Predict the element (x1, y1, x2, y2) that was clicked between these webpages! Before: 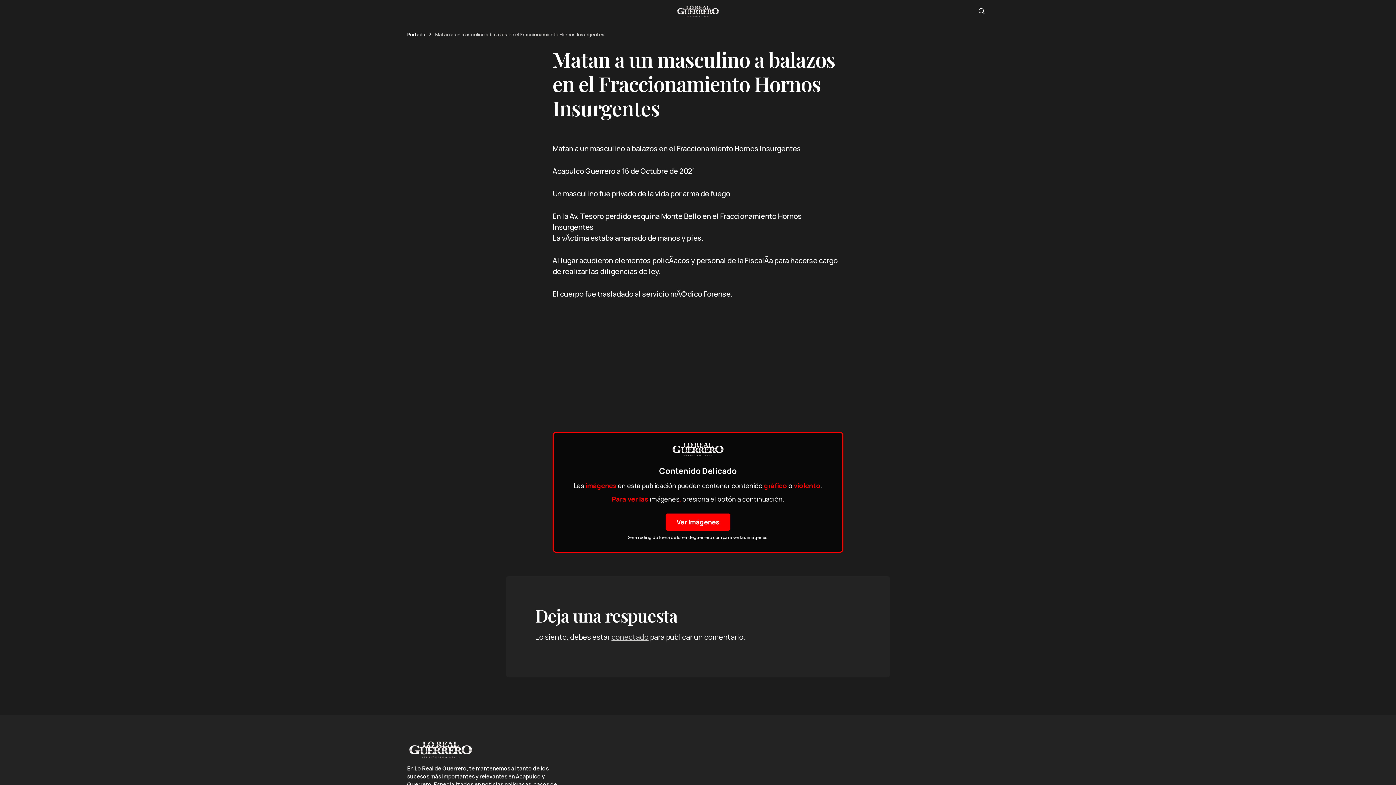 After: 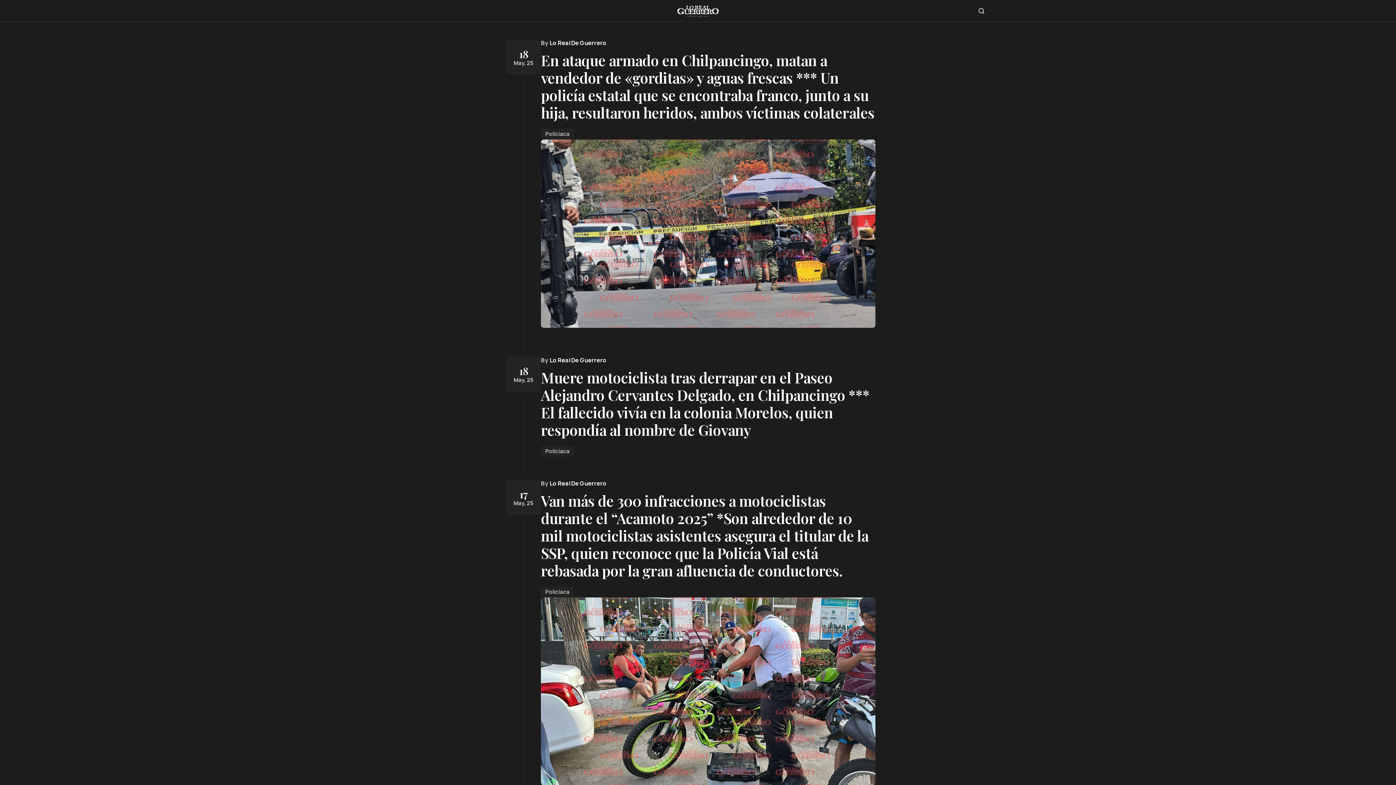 Action: bbox: (407, 31, 425, 37) label: Portada